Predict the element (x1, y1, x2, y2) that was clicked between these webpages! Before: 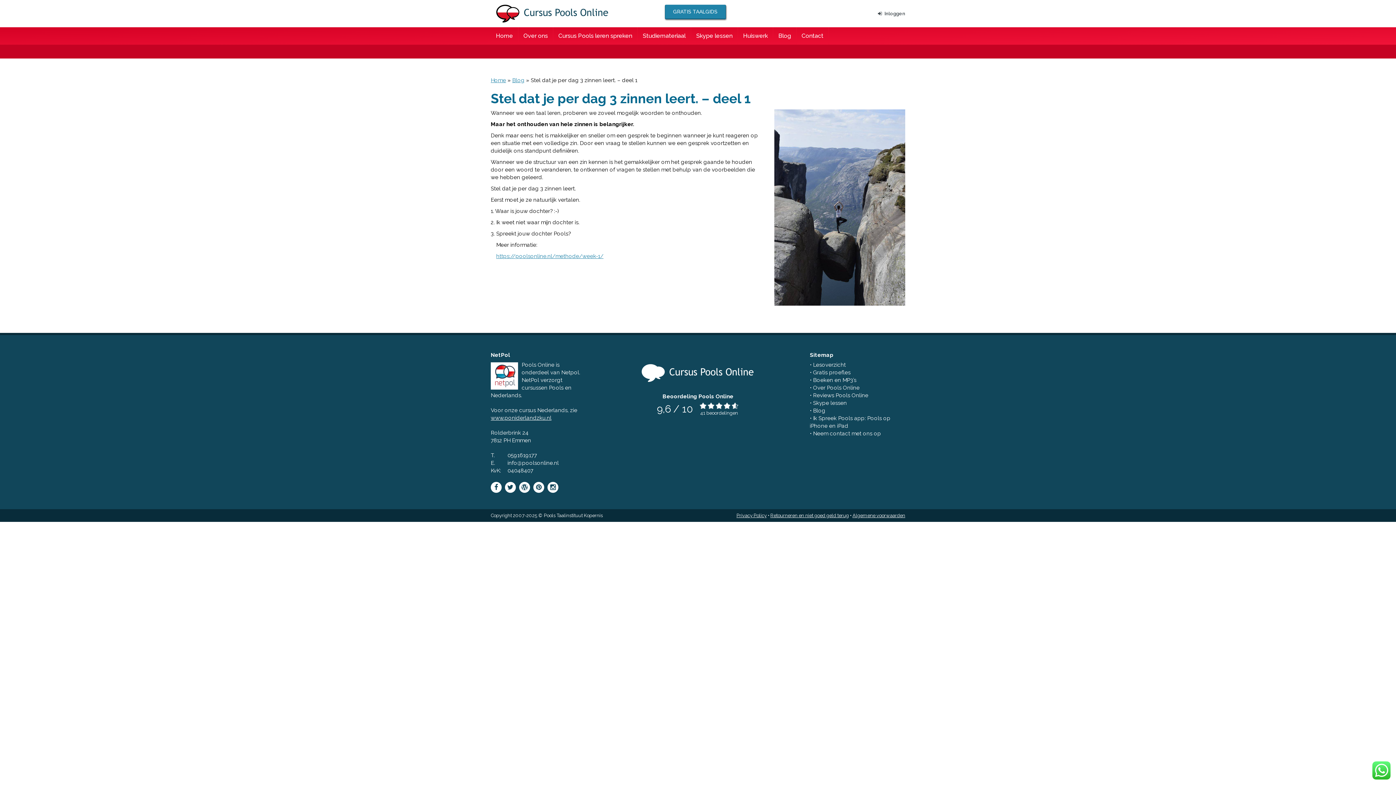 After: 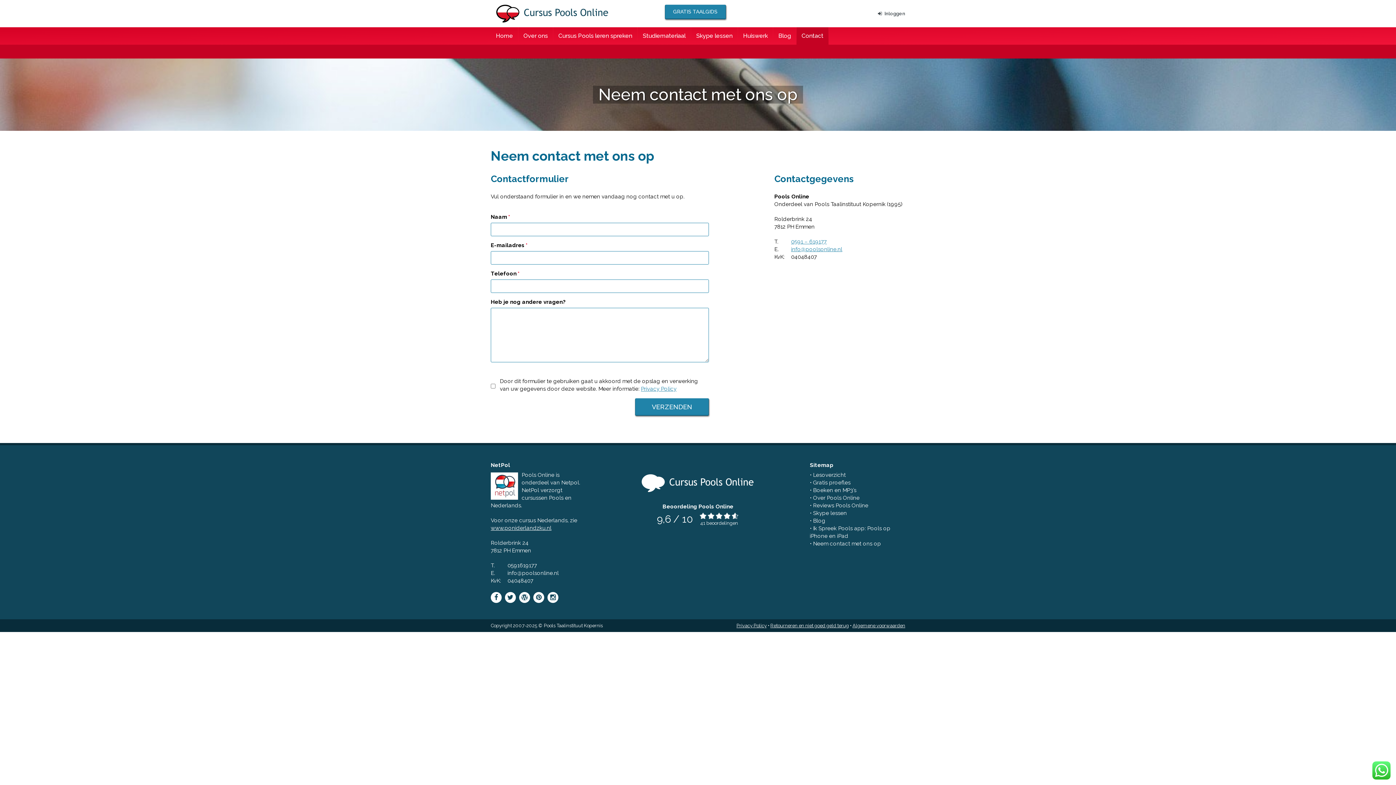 Action: label: Neem contact met ons op bbox: (813, 430, 881, 437)